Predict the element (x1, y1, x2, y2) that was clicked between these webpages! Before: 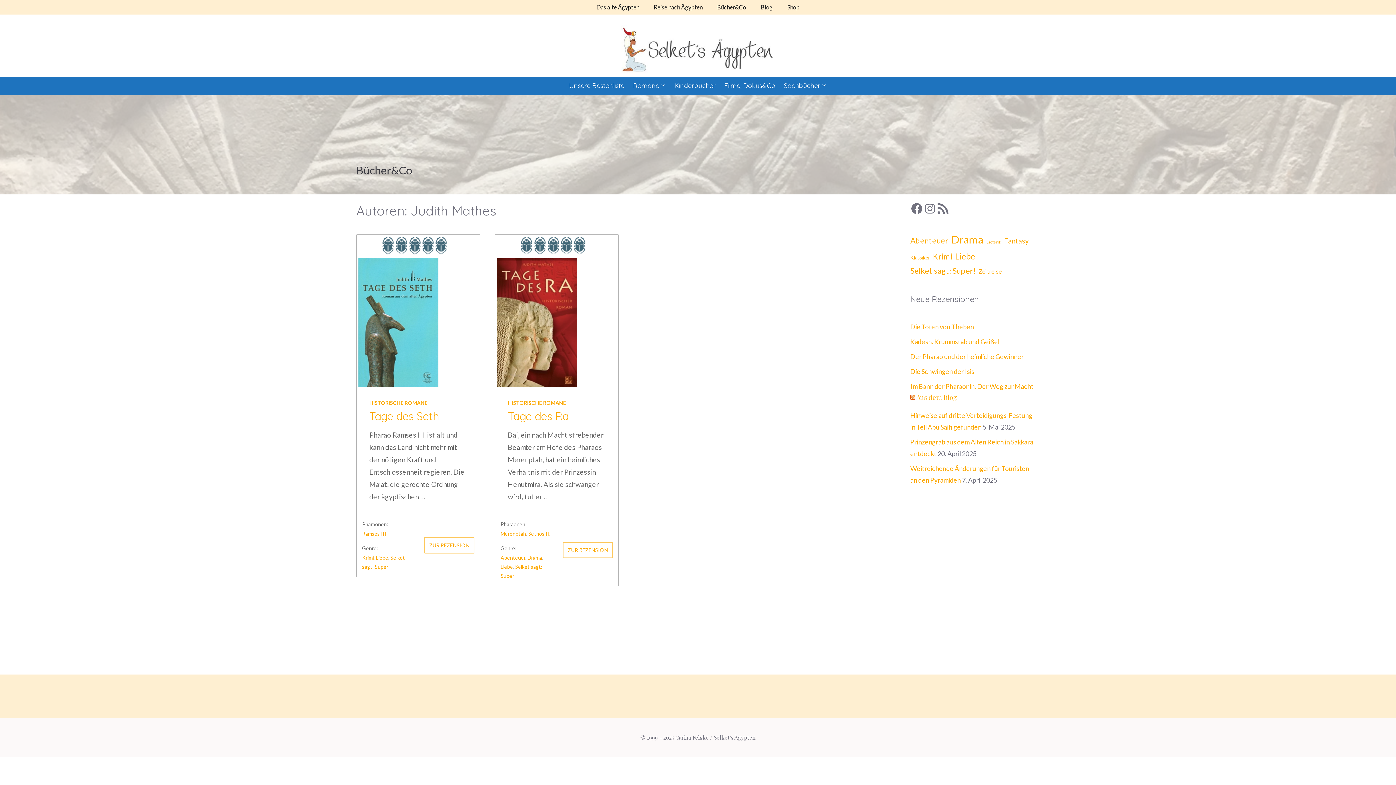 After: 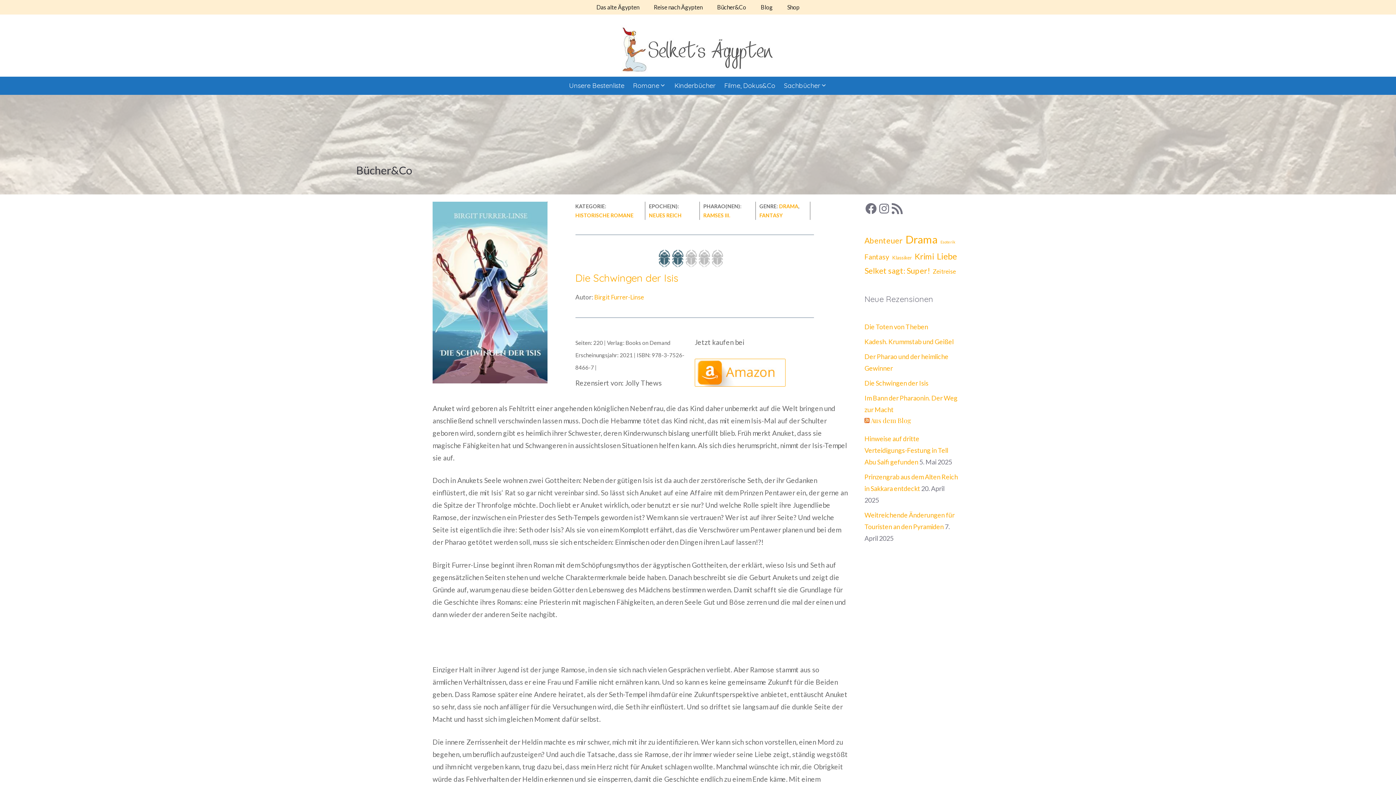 Action: label: Die Schwingen der Isis bbox: (910, 367, 974, 375)